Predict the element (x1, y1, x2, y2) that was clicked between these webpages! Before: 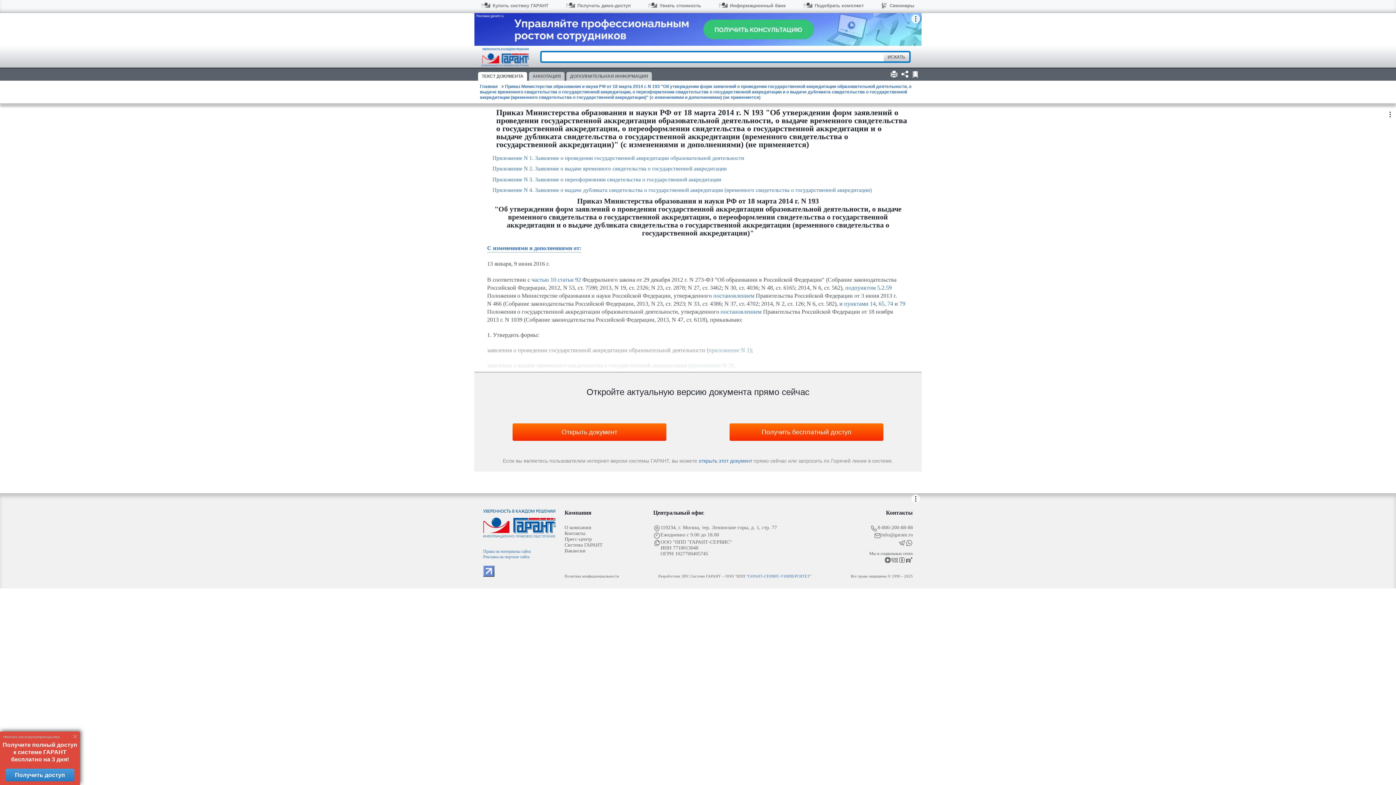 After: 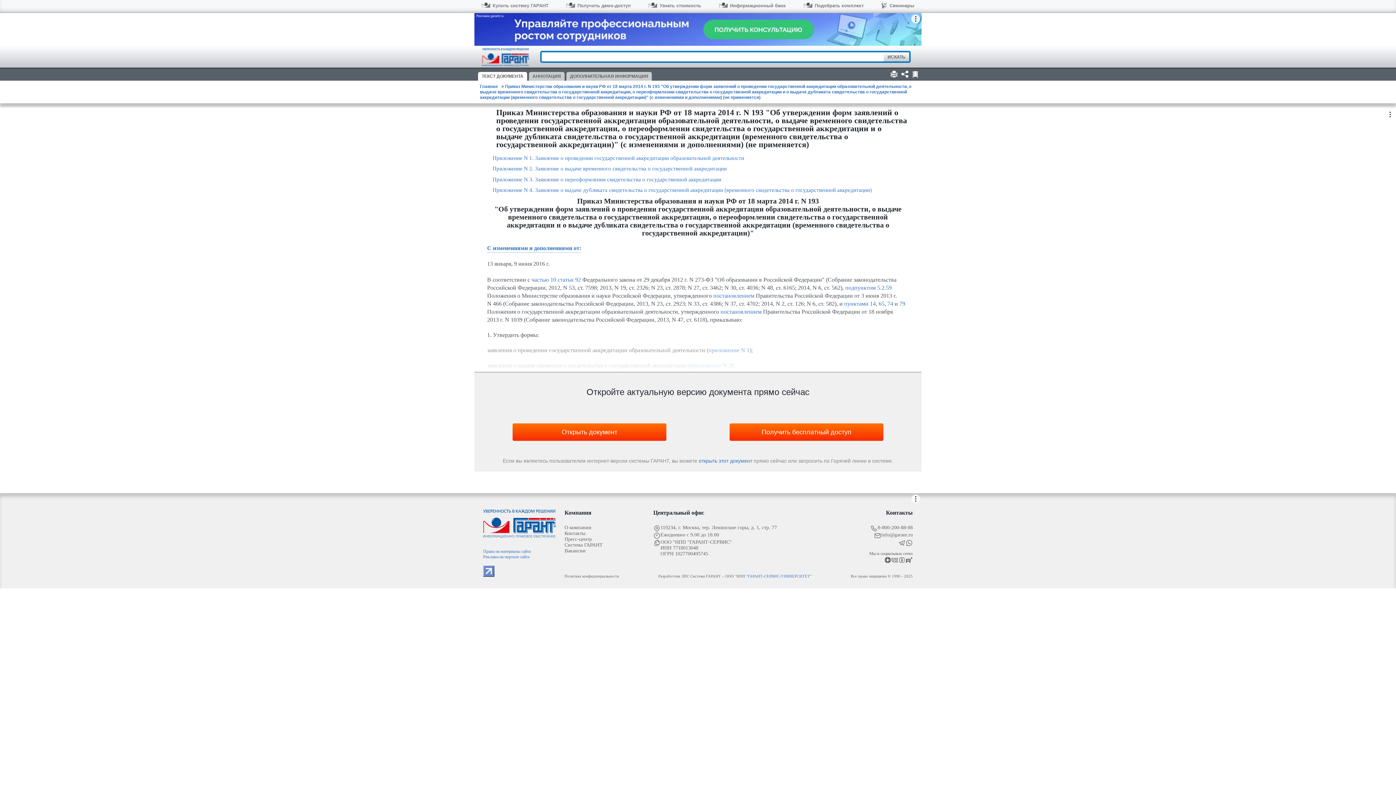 Action: bbox: (70, 739, 80, 749)